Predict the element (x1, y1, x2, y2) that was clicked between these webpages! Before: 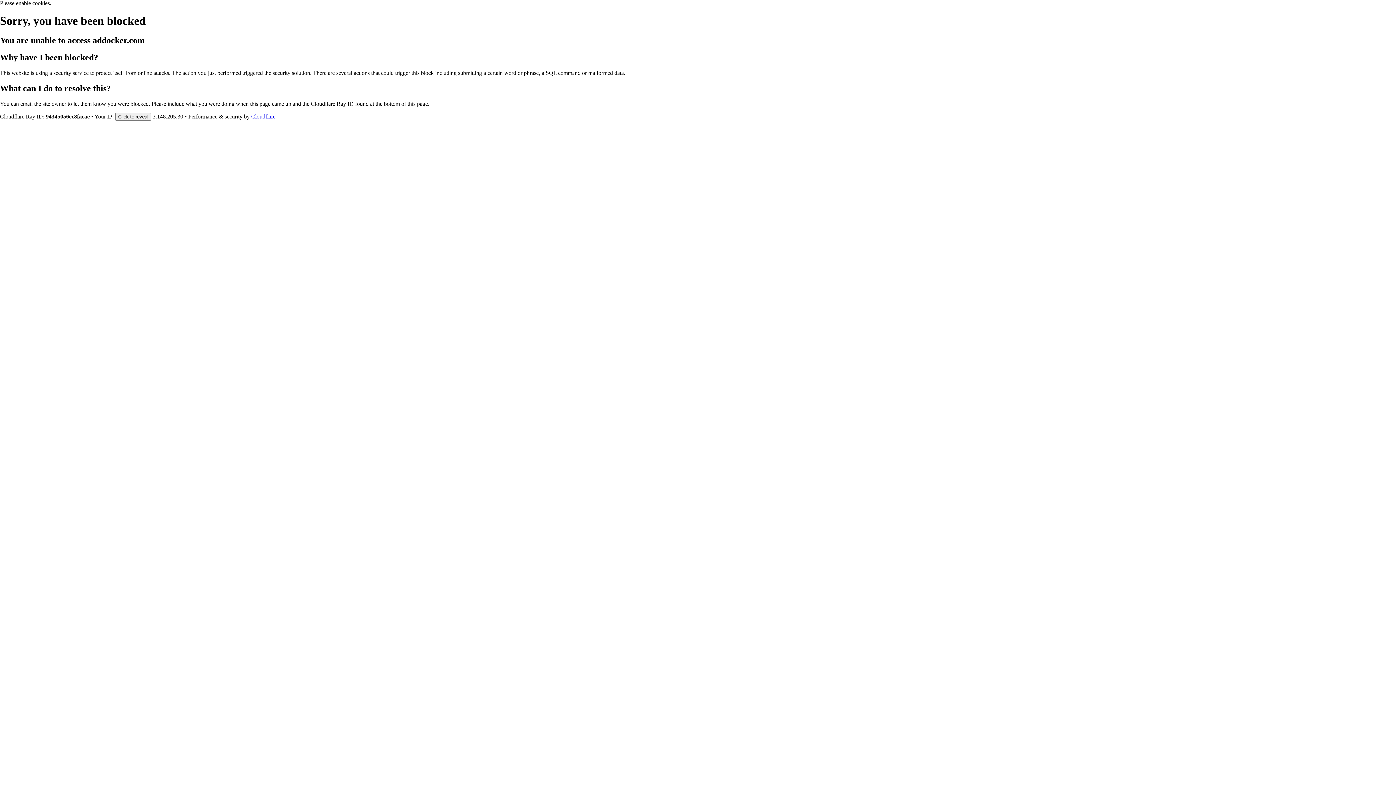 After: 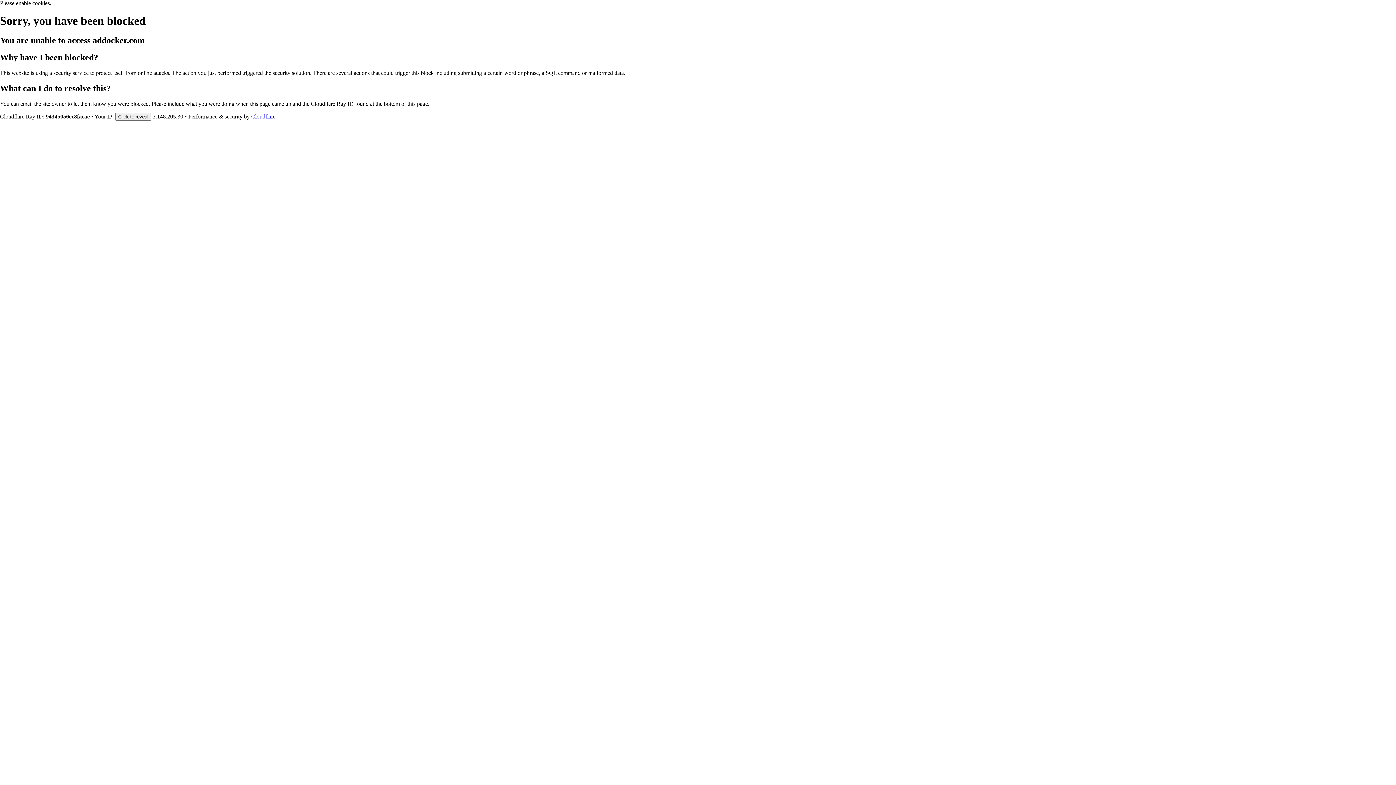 Action: label: Cloudflare bbox: (251, 113, 275, 119)